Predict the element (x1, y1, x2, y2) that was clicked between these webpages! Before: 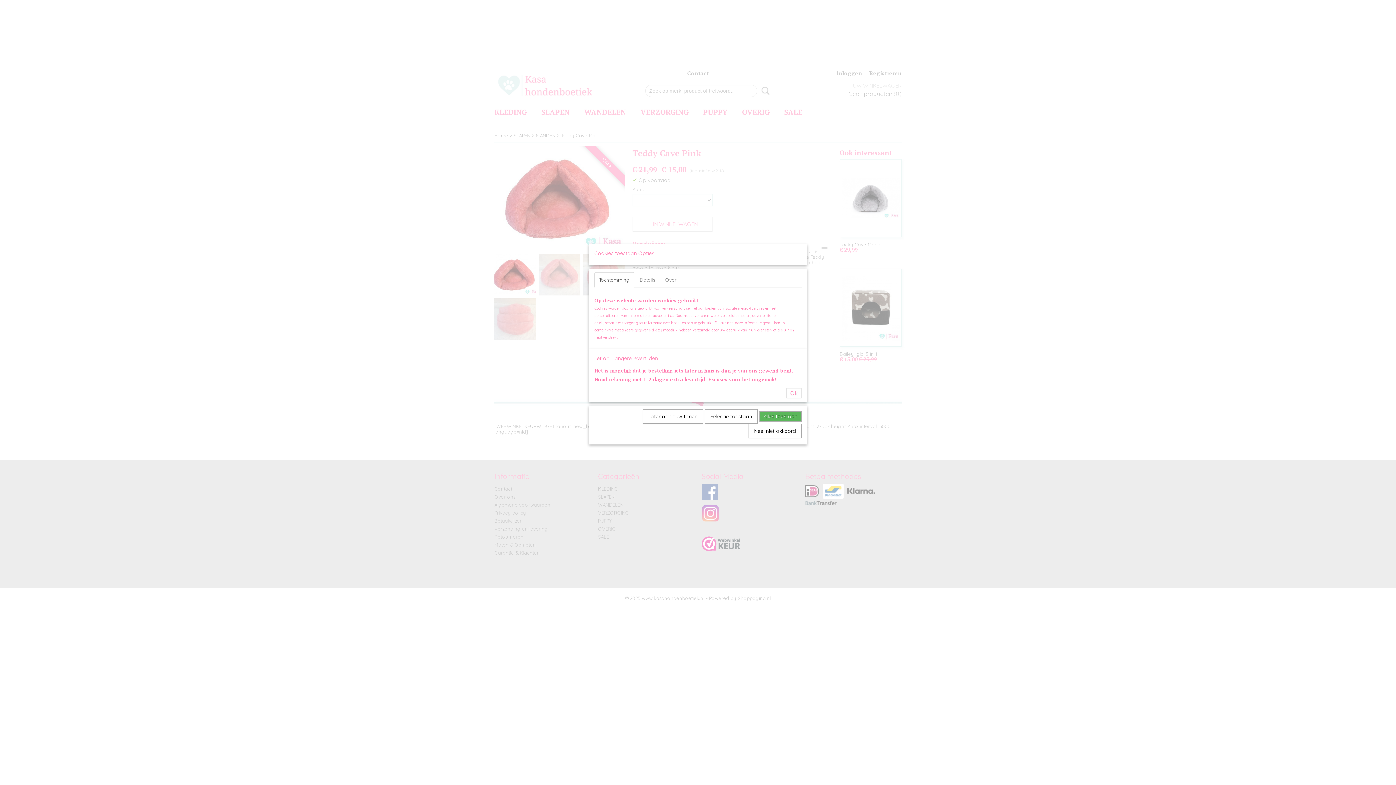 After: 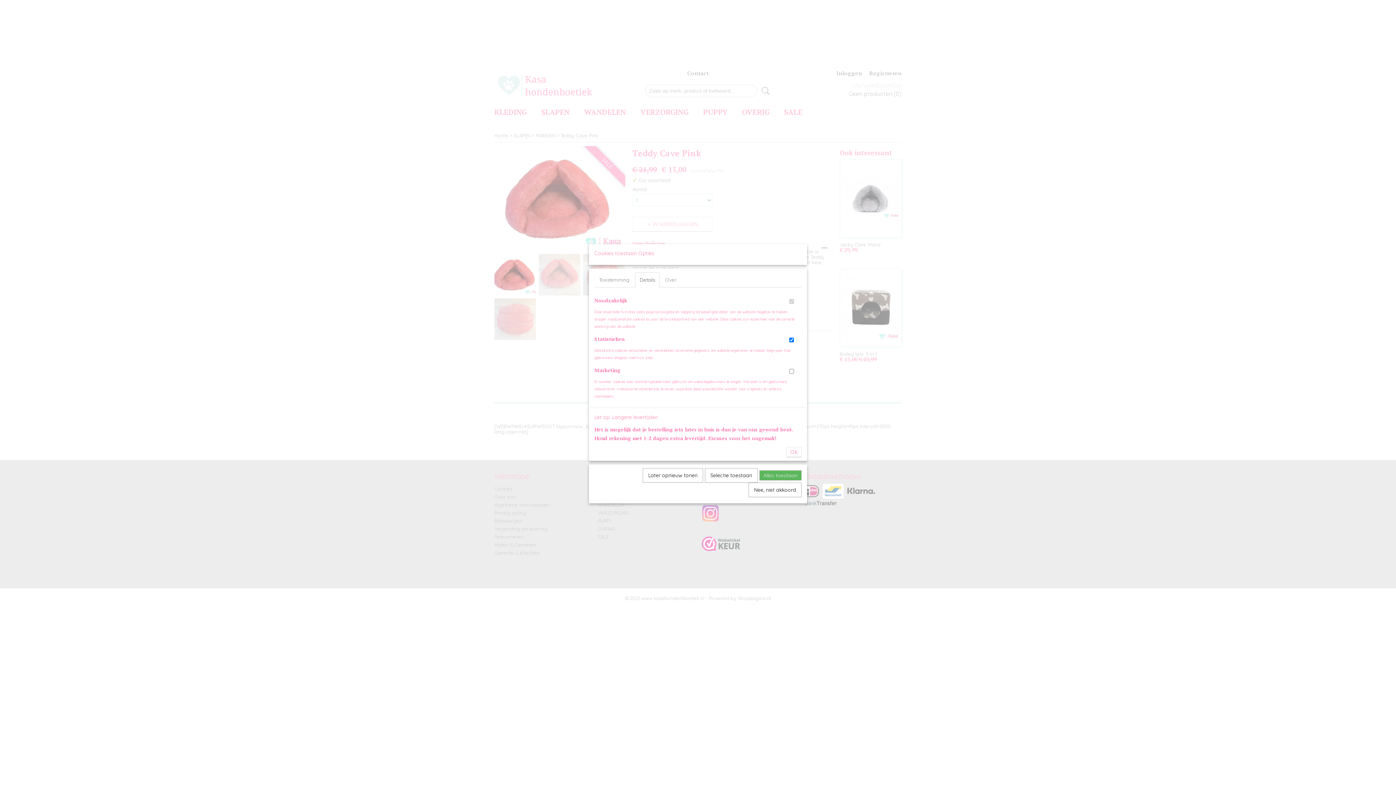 Action: label: Details bbox: (635, 272, 660, 287)